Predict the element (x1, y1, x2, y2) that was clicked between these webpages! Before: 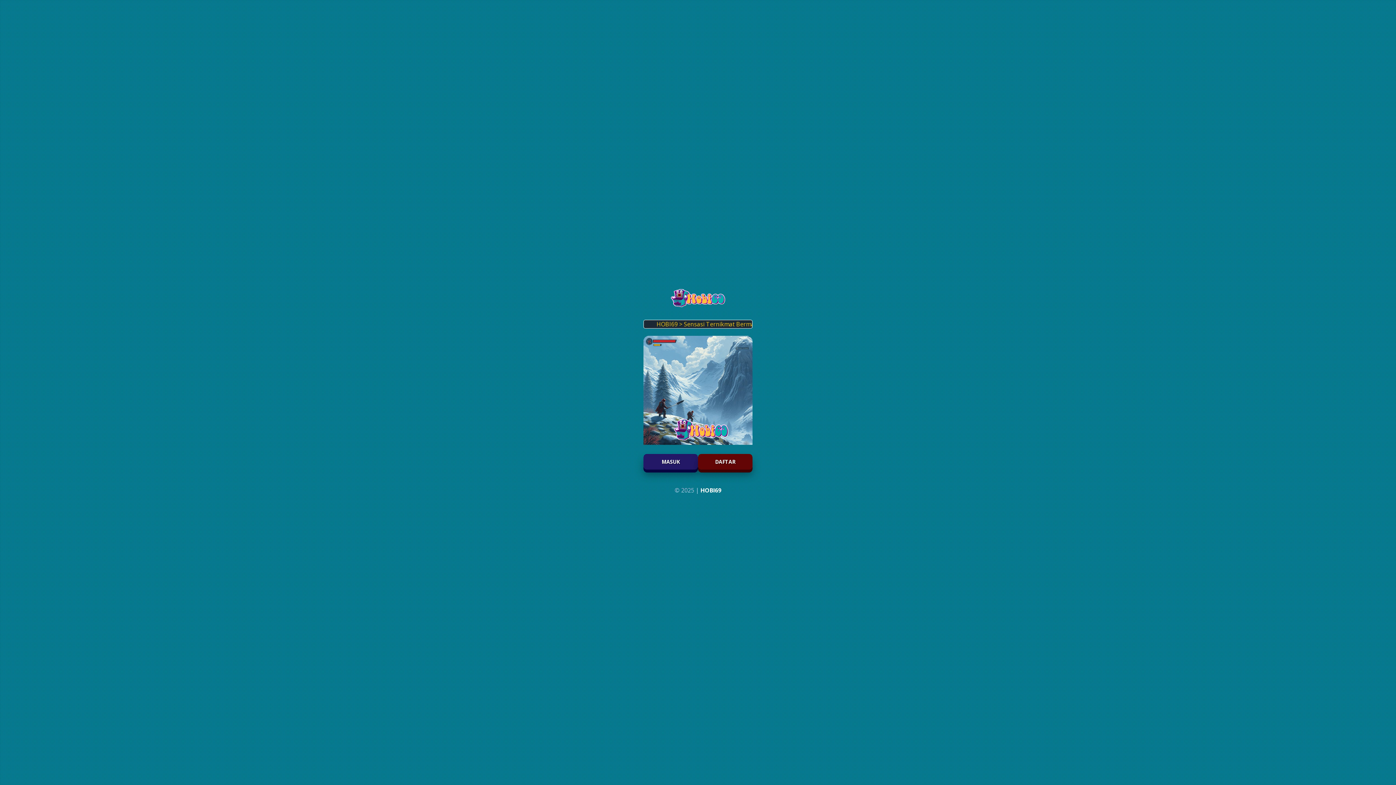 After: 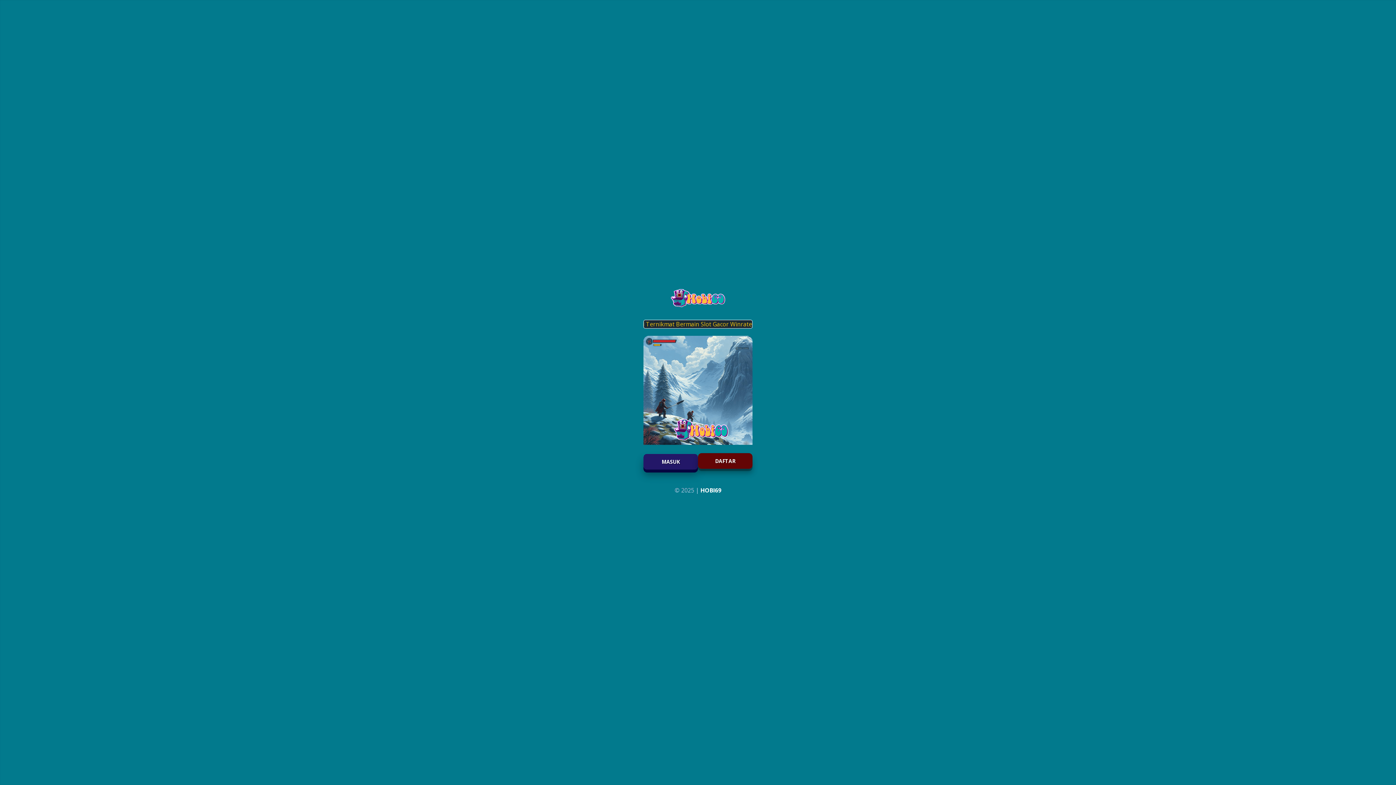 Action: label: DAFTAR bbox: (698, 454, 752, 469)